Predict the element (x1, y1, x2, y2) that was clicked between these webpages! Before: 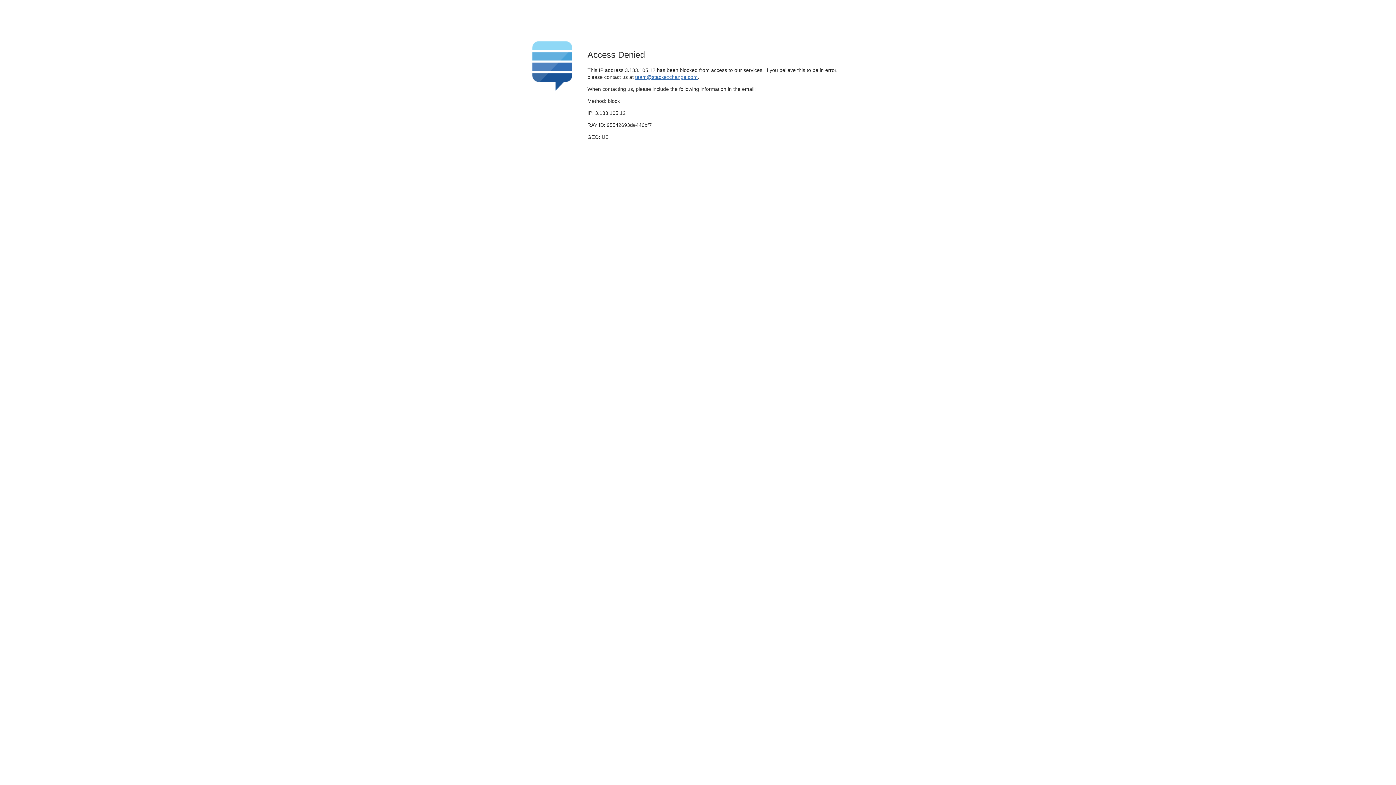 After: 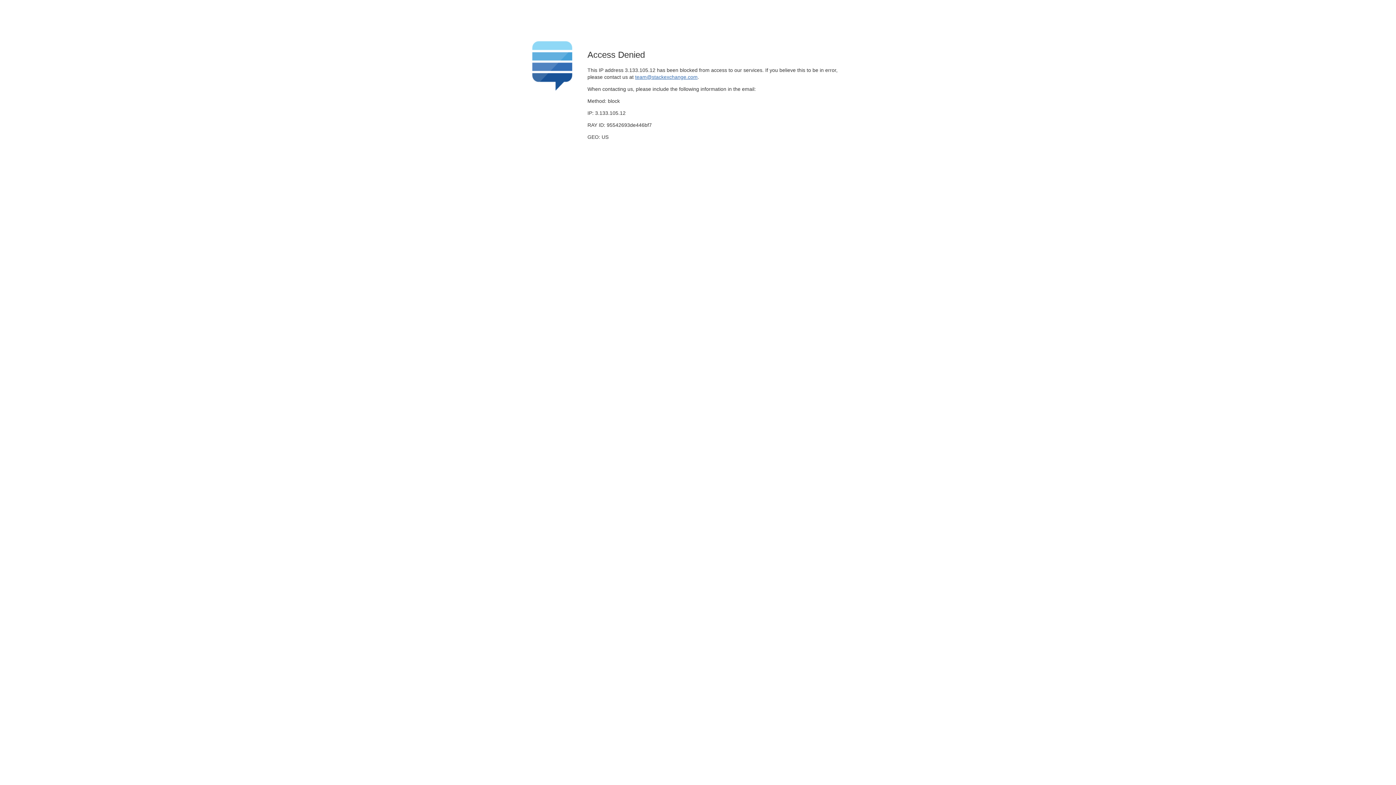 Action: label: team@stackexchange.com bbox: (635, 74, 697, 79)